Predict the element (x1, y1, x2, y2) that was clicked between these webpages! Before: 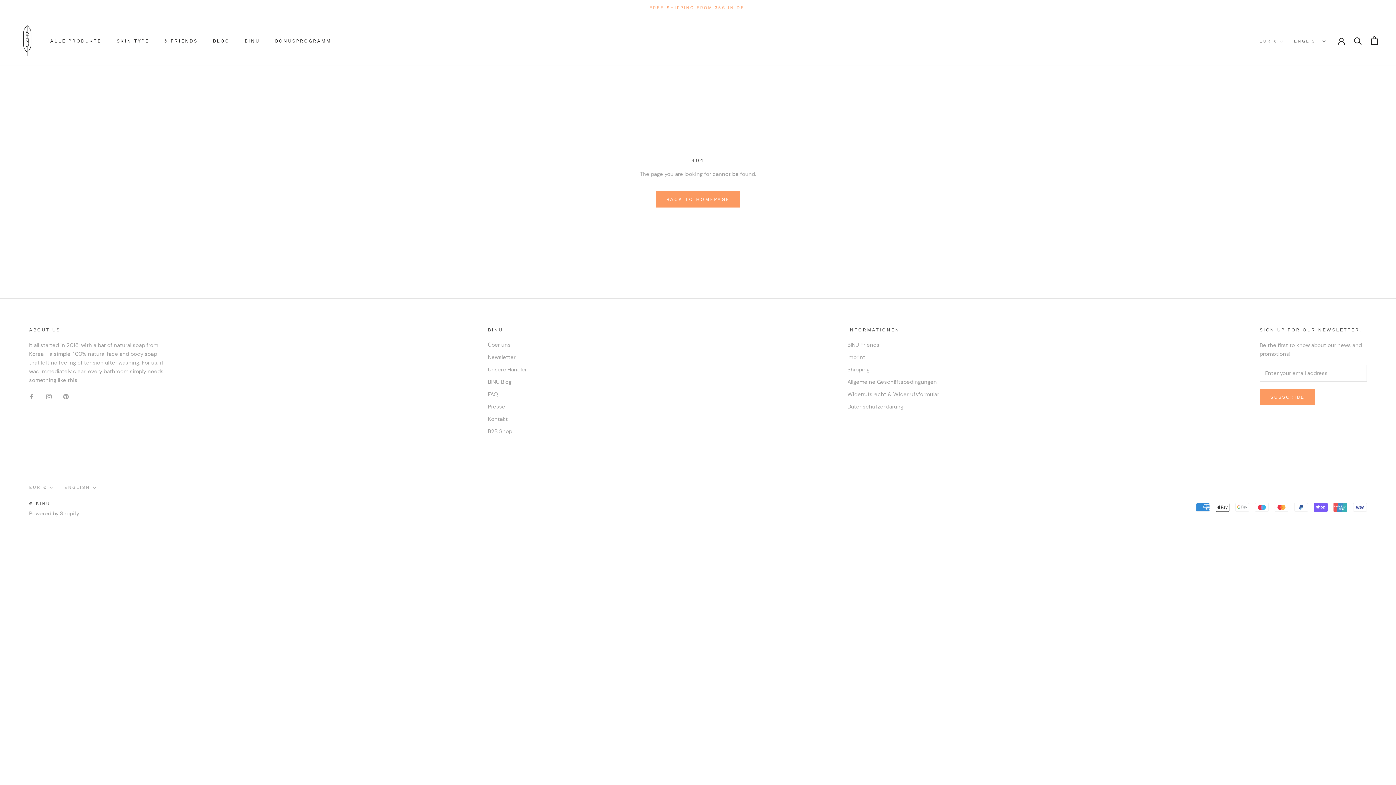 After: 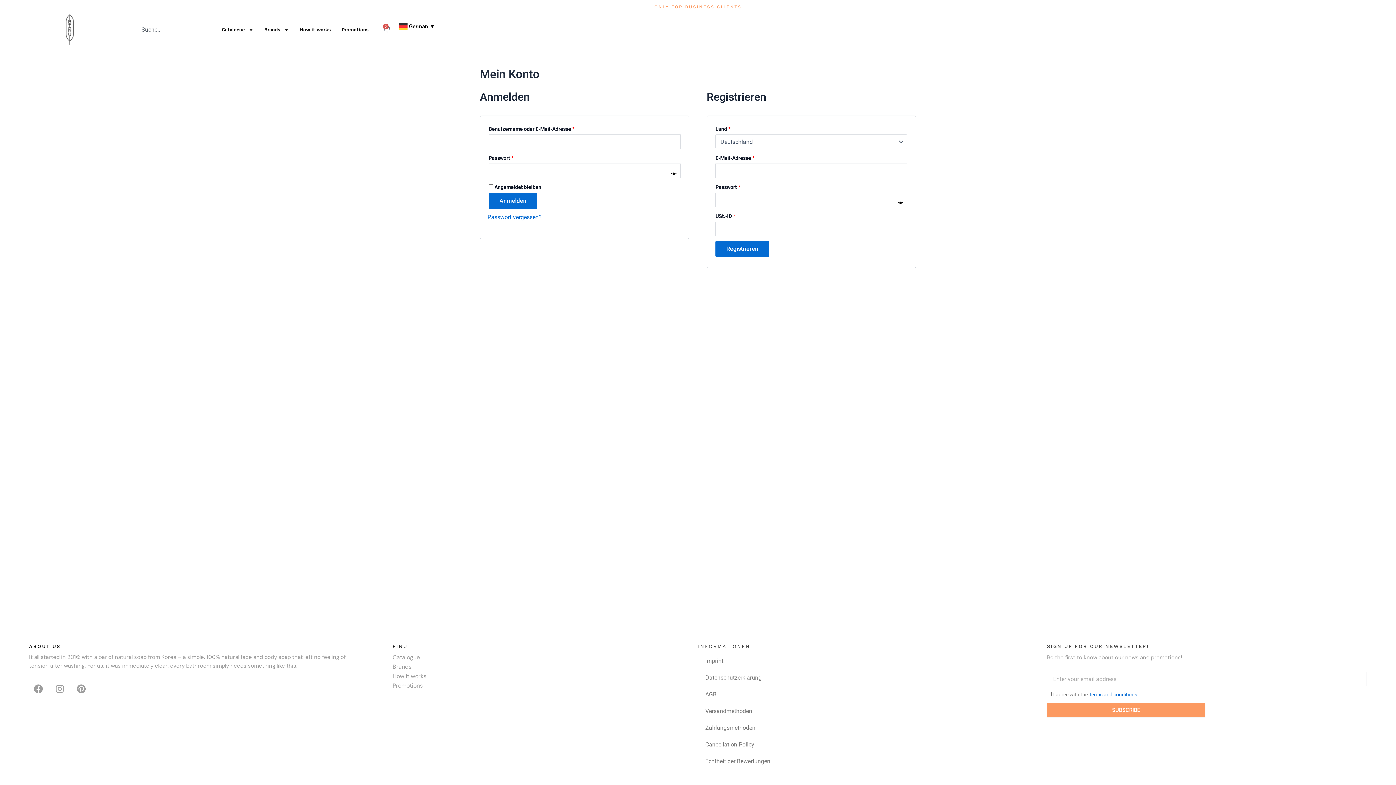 Action: bbox: (488, 427, 526, 435) label: B2B Shop